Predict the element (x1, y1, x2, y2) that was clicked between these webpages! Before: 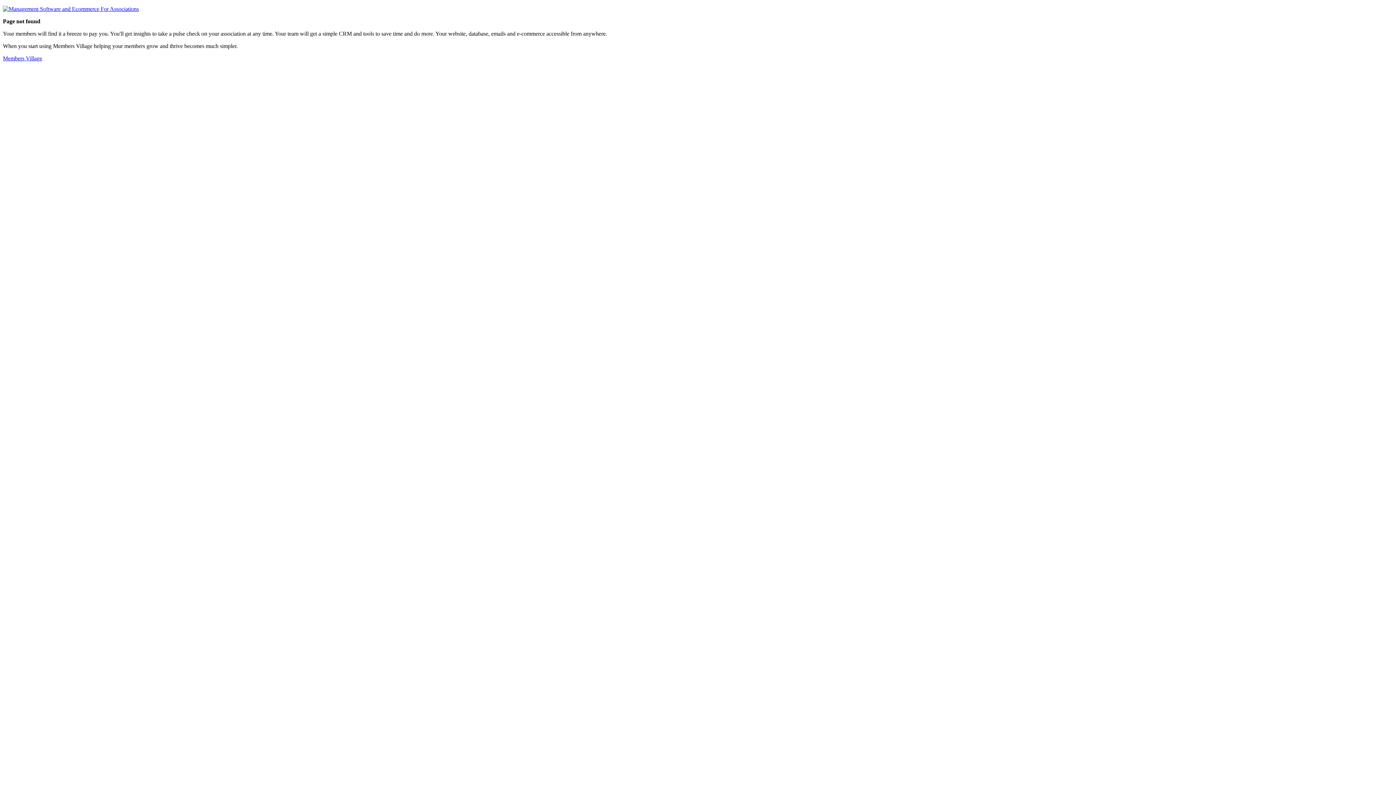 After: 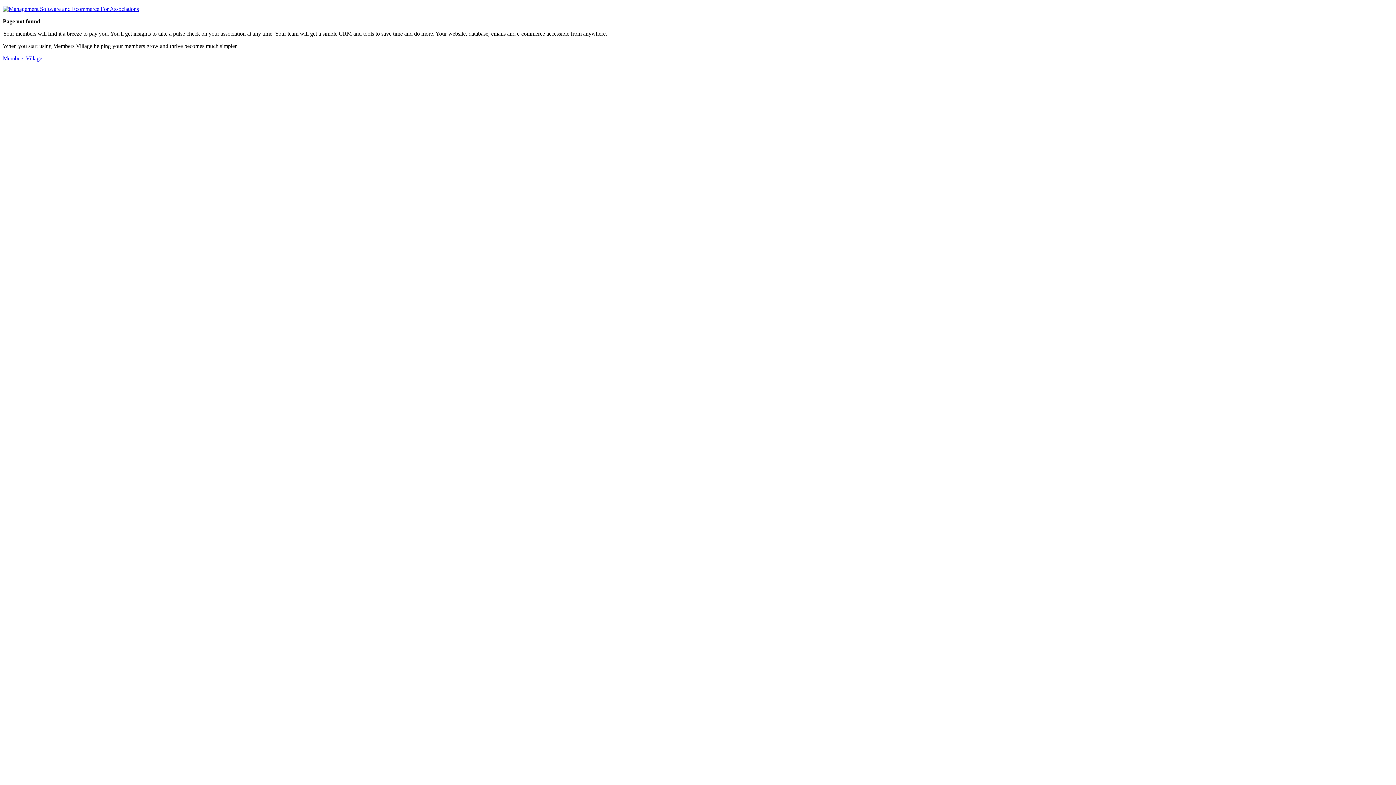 Action: bbox: (2, 55, 42, 61) label: Members Village